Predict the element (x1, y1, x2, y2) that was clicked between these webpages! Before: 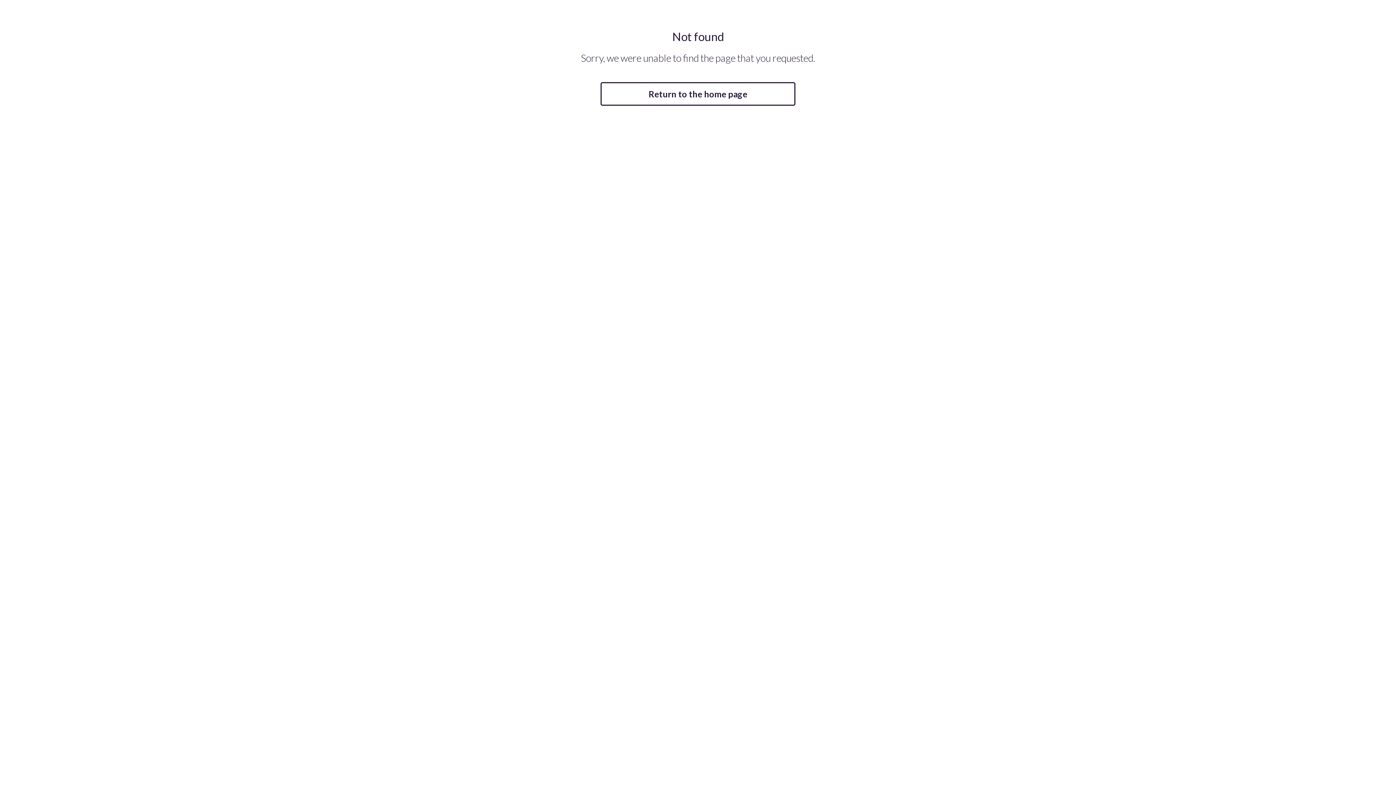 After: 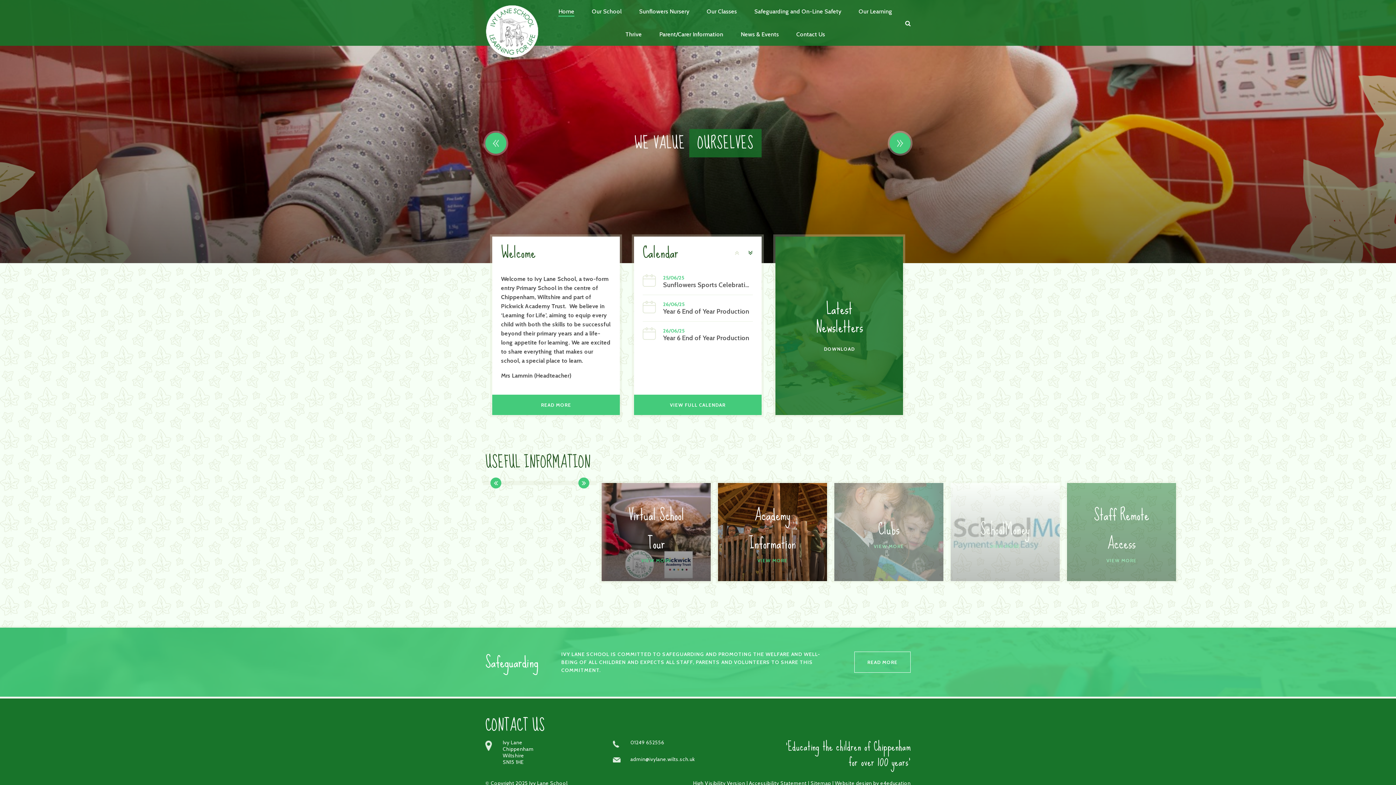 Action: label: Return to the home page bbox: (600, 82, 795, 105)